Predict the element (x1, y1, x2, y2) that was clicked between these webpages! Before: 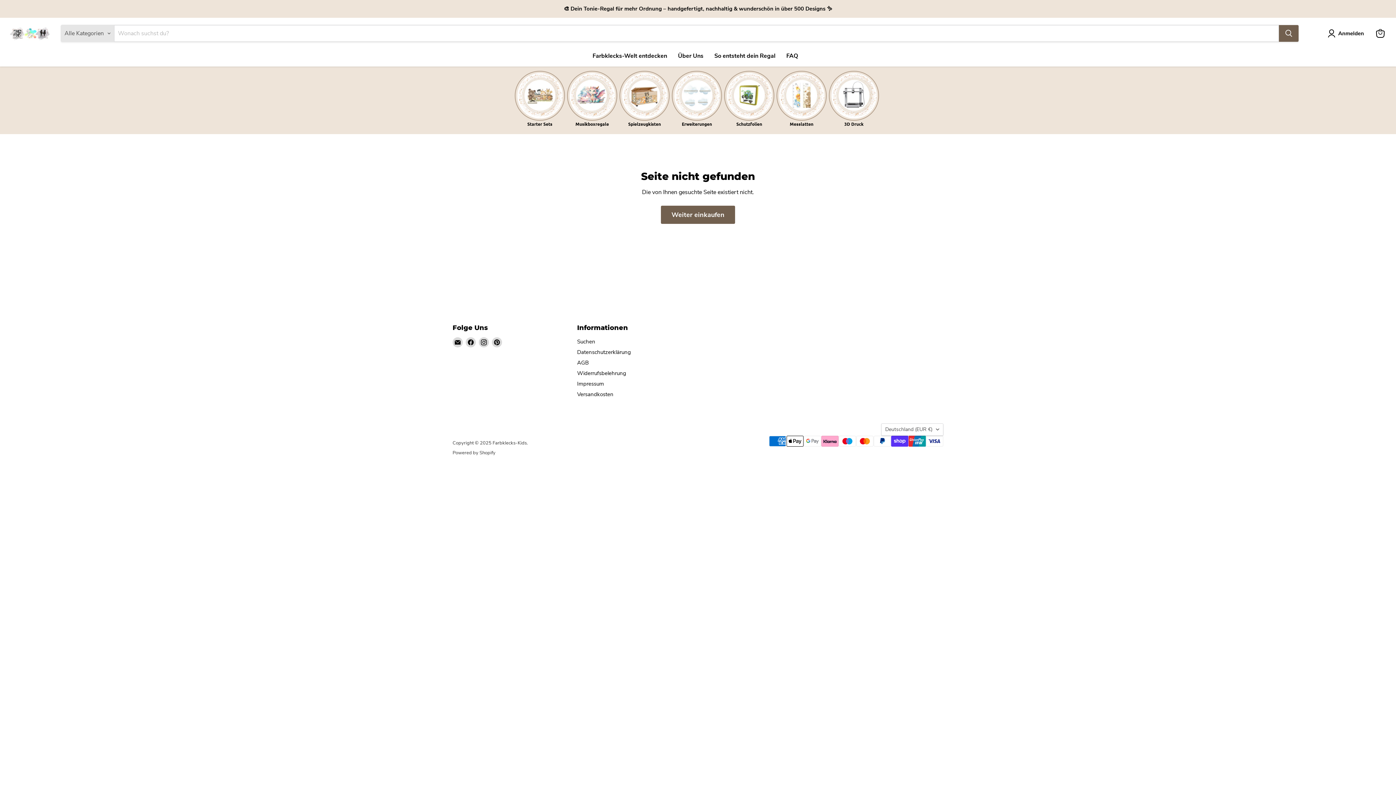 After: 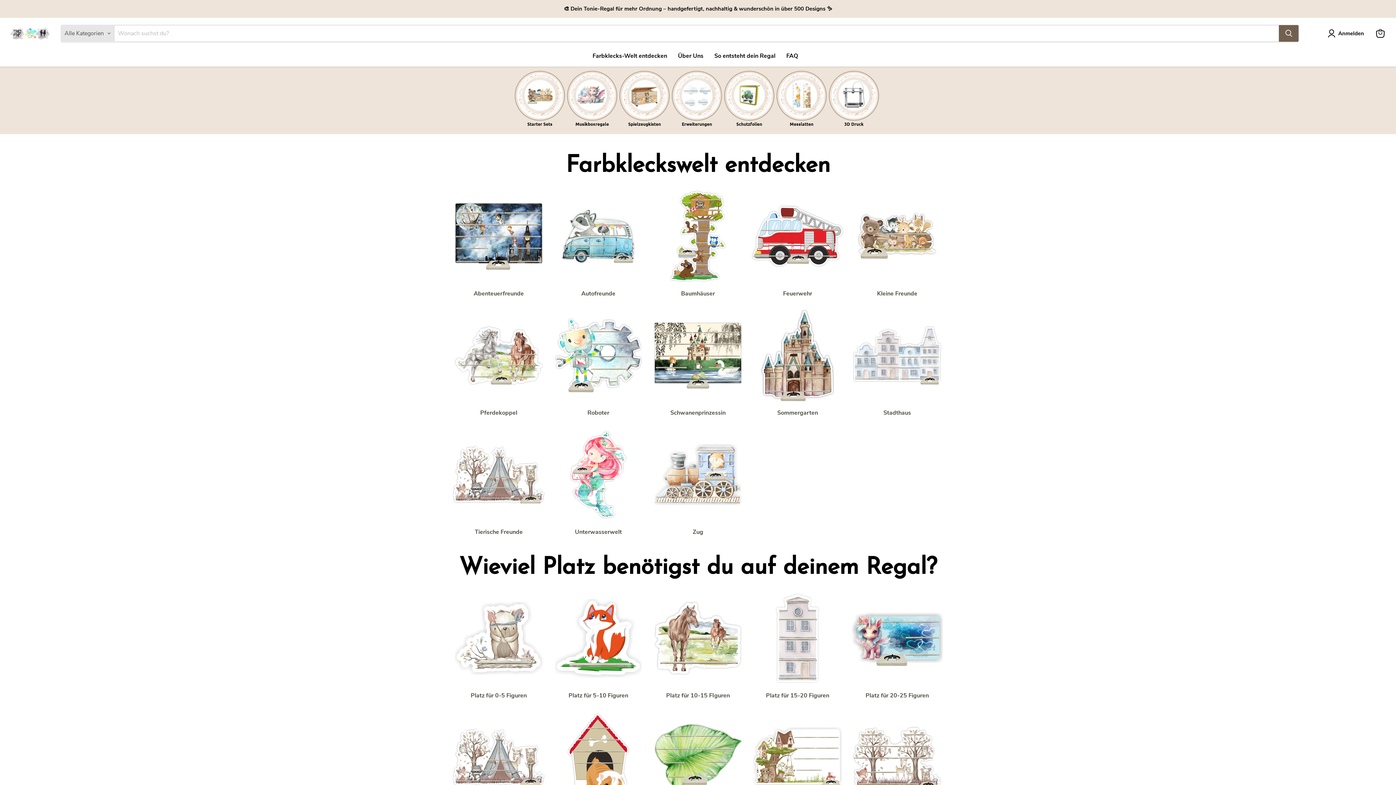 Action: bbox: (587, 48, 672, 63) label: Farbklecks-Welt entdecken